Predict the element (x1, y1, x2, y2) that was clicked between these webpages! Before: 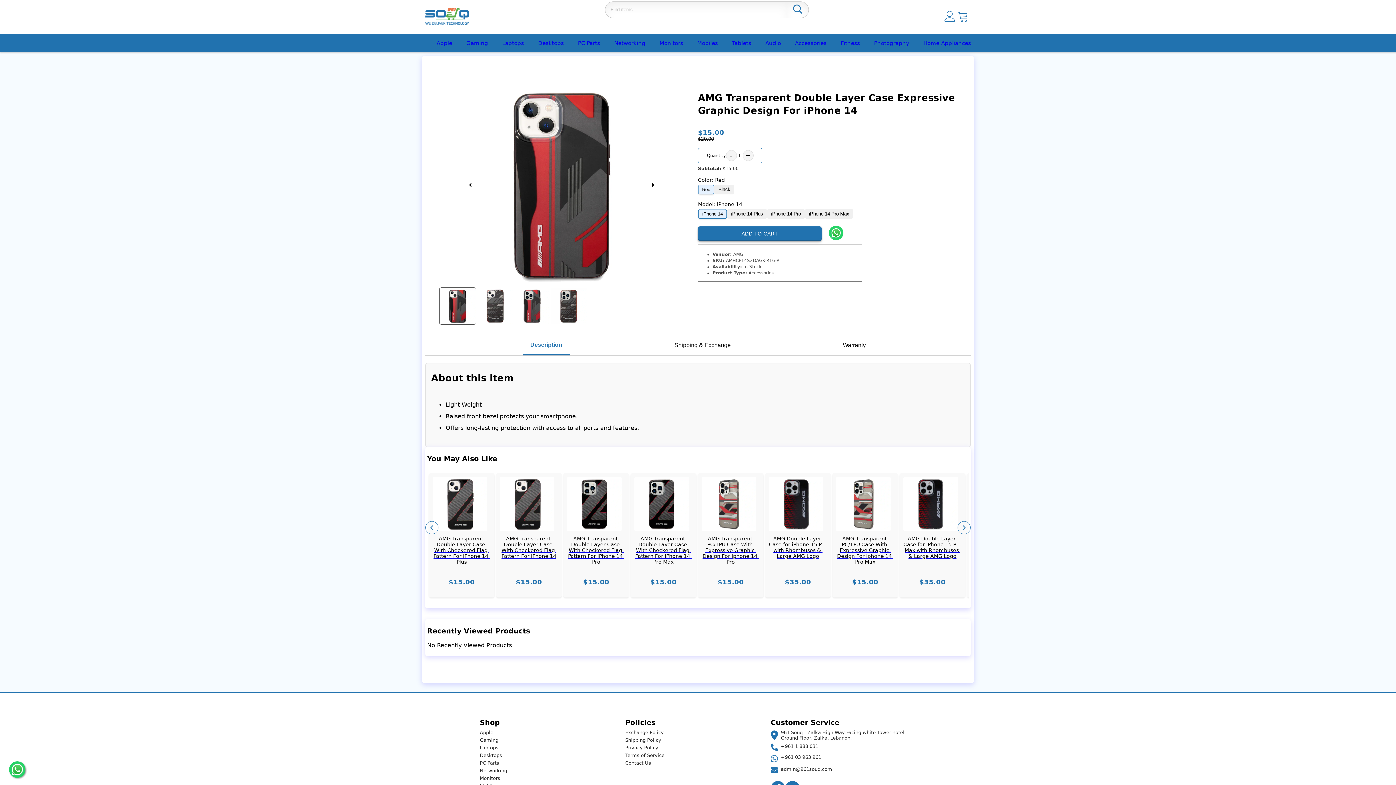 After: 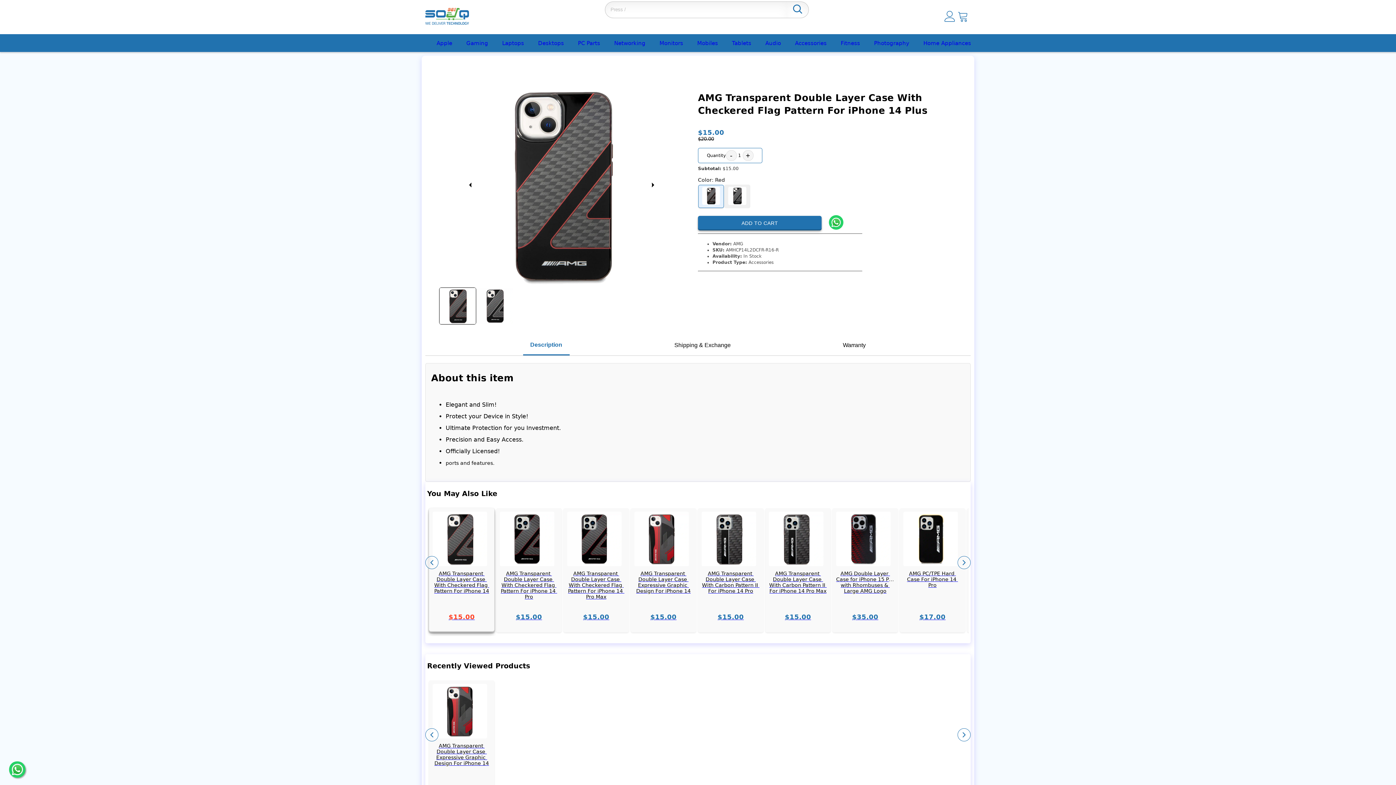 Action: bbox: (429, 473, 494, 597) label: AMG Transparent Double Layer Case With Checkered Flag Pattern For iPhone 14 Plus
$15.00